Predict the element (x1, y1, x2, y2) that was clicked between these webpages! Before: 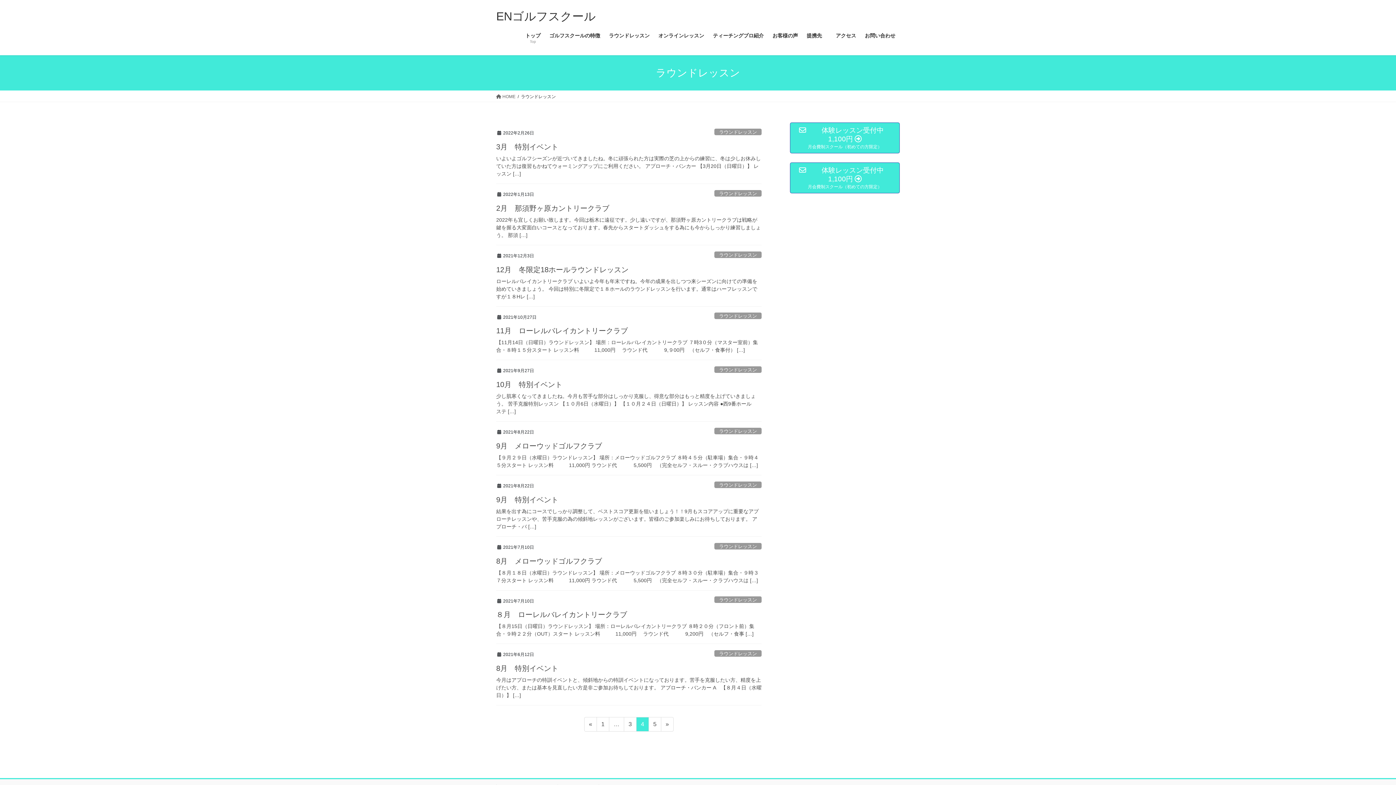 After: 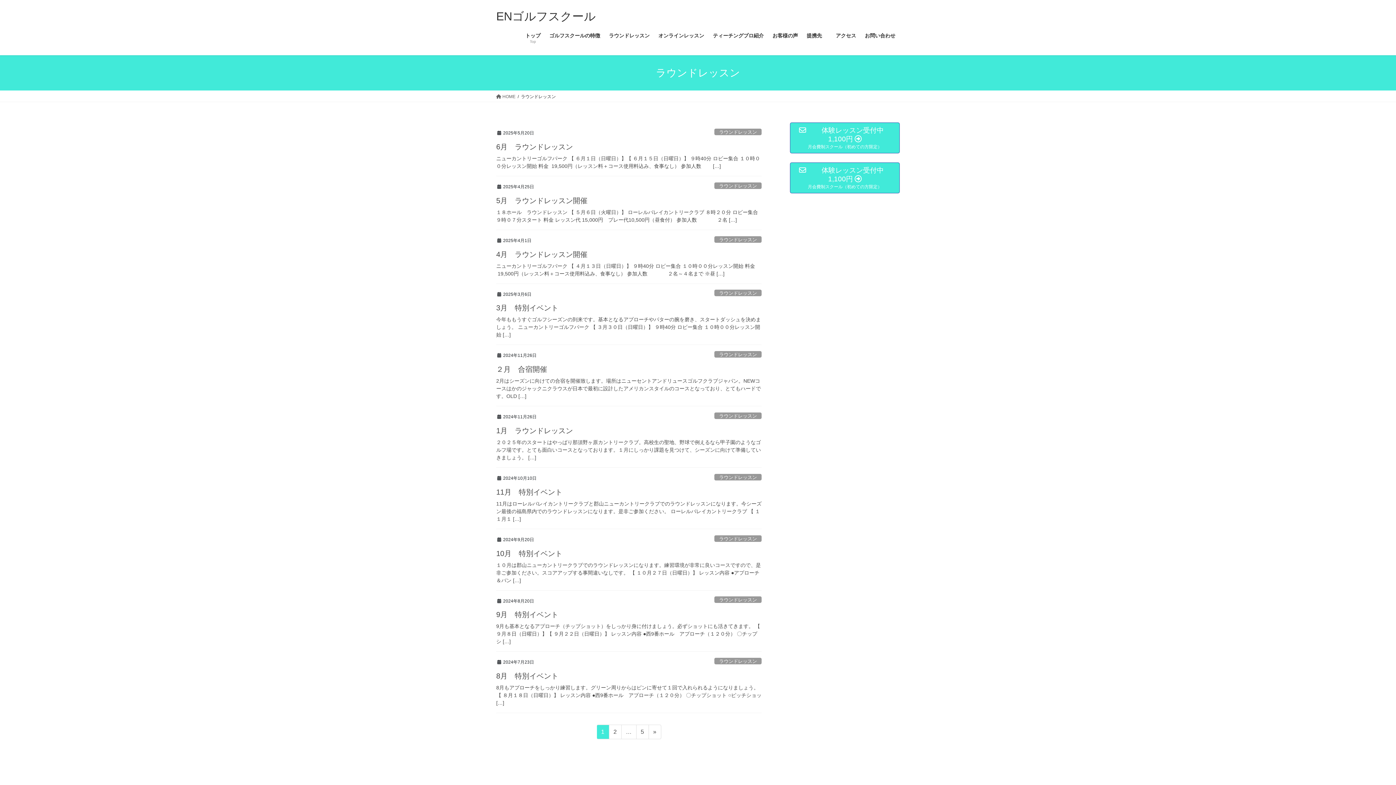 Action: bbox: (714, 428, 761, 434) label: ラウンドレッスン